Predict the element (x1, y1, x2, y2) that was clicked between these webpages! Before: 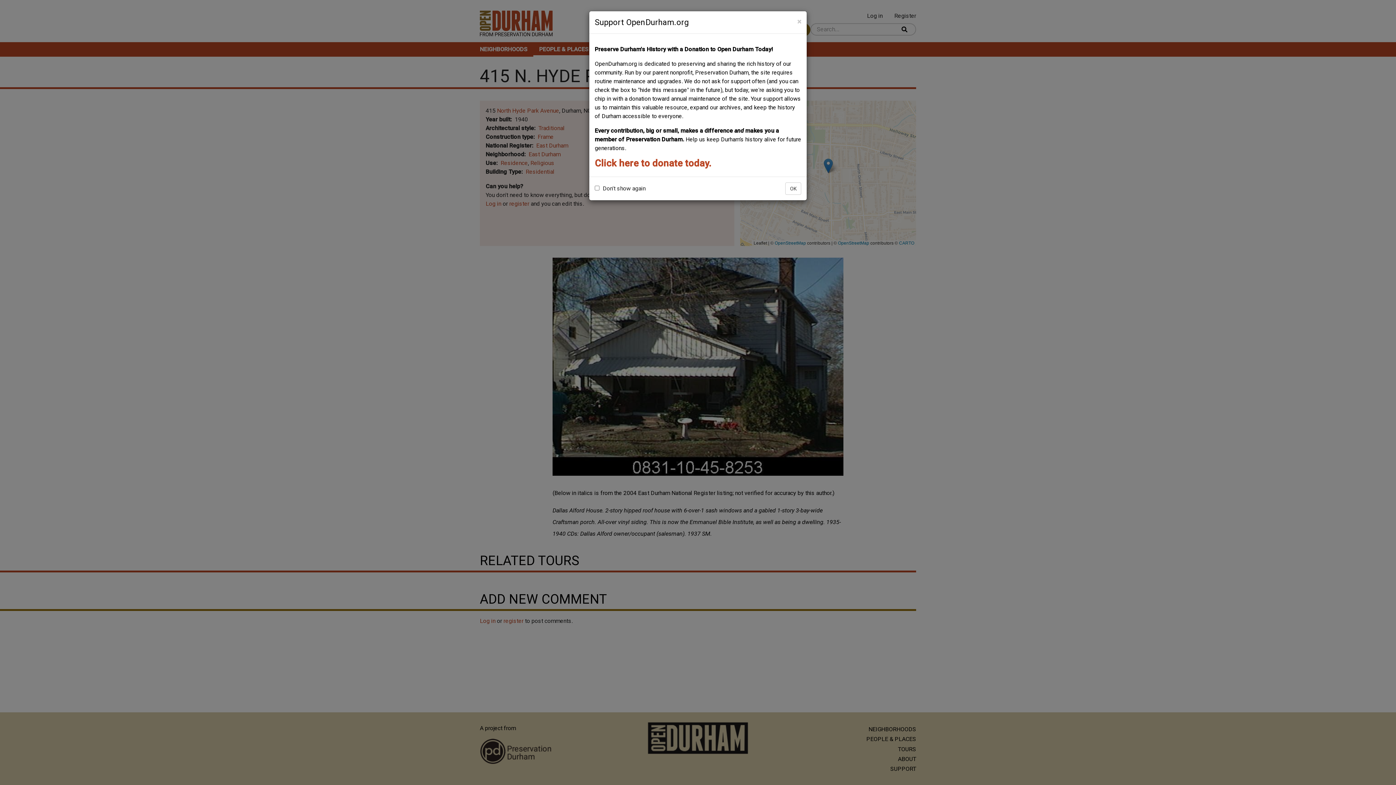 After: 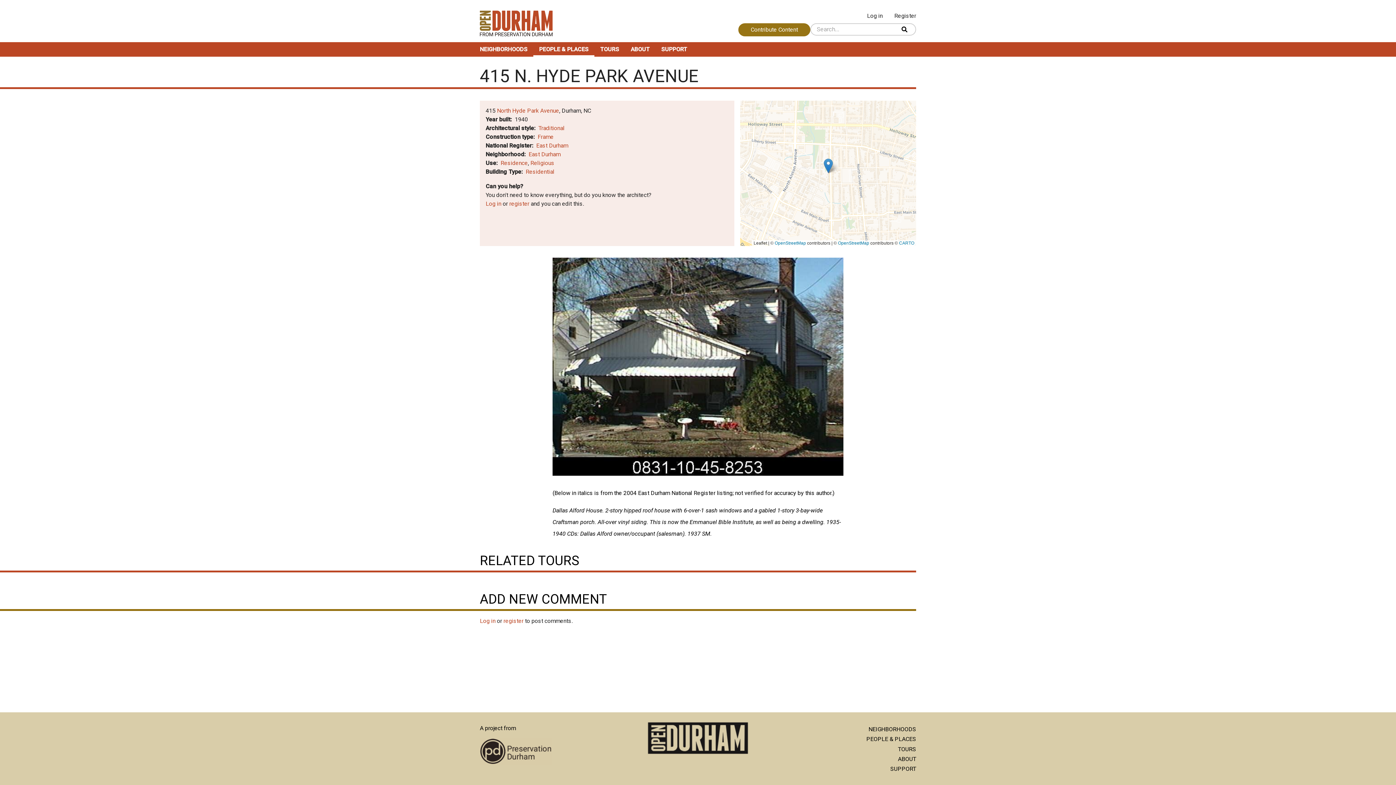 Action: label: × bbox: (797, 18, 801, 25)